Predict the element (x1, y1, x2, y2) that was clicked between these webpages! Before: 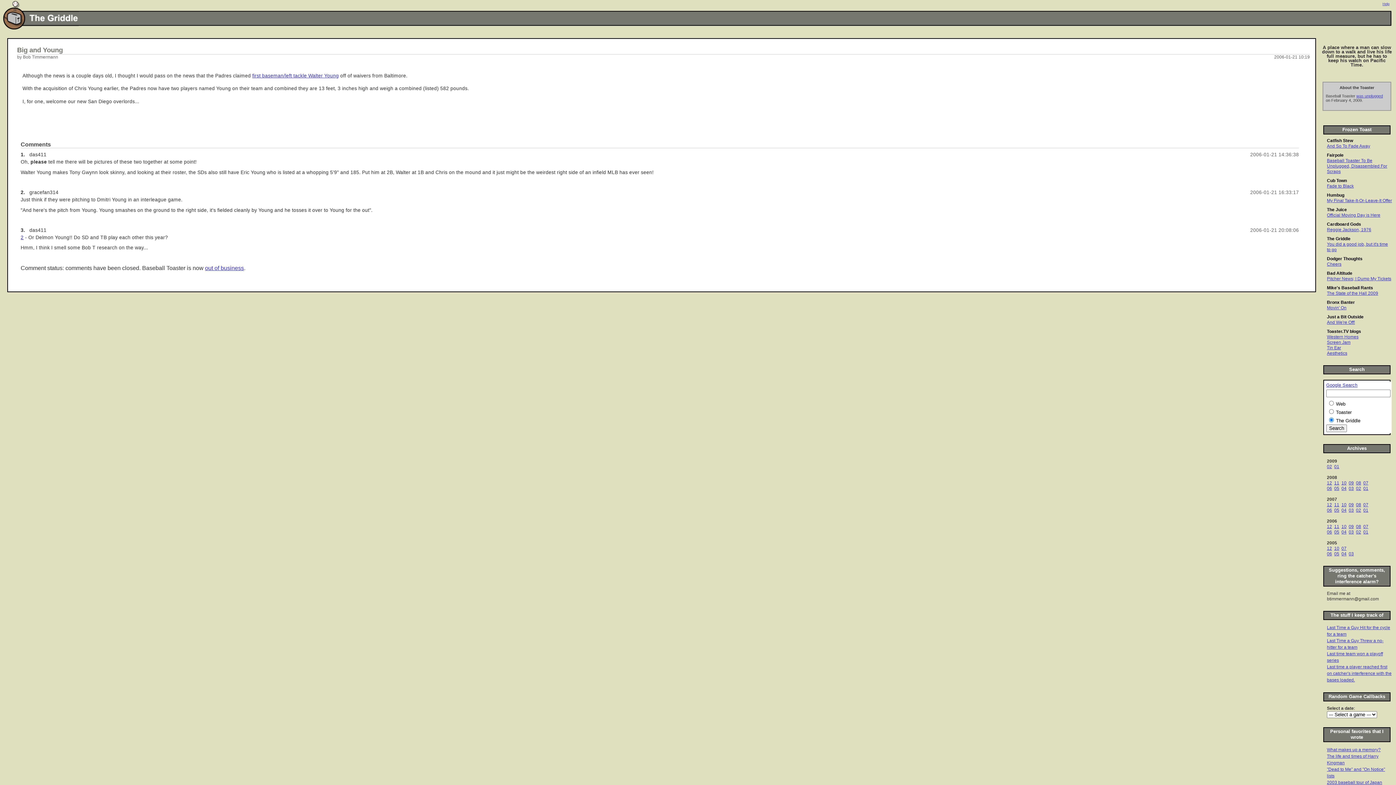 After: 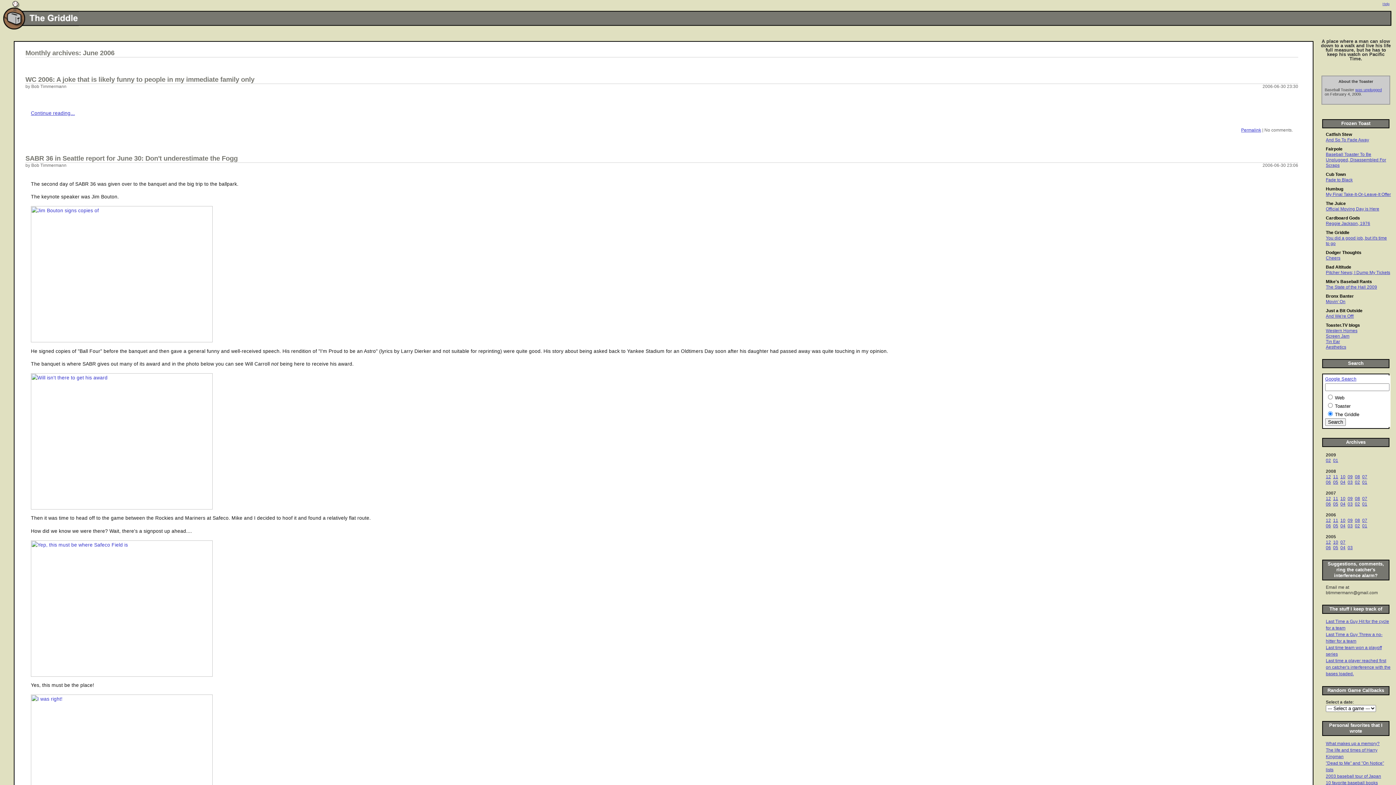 Action: label: 06 bbox: (1327, 529, 1332, 535)